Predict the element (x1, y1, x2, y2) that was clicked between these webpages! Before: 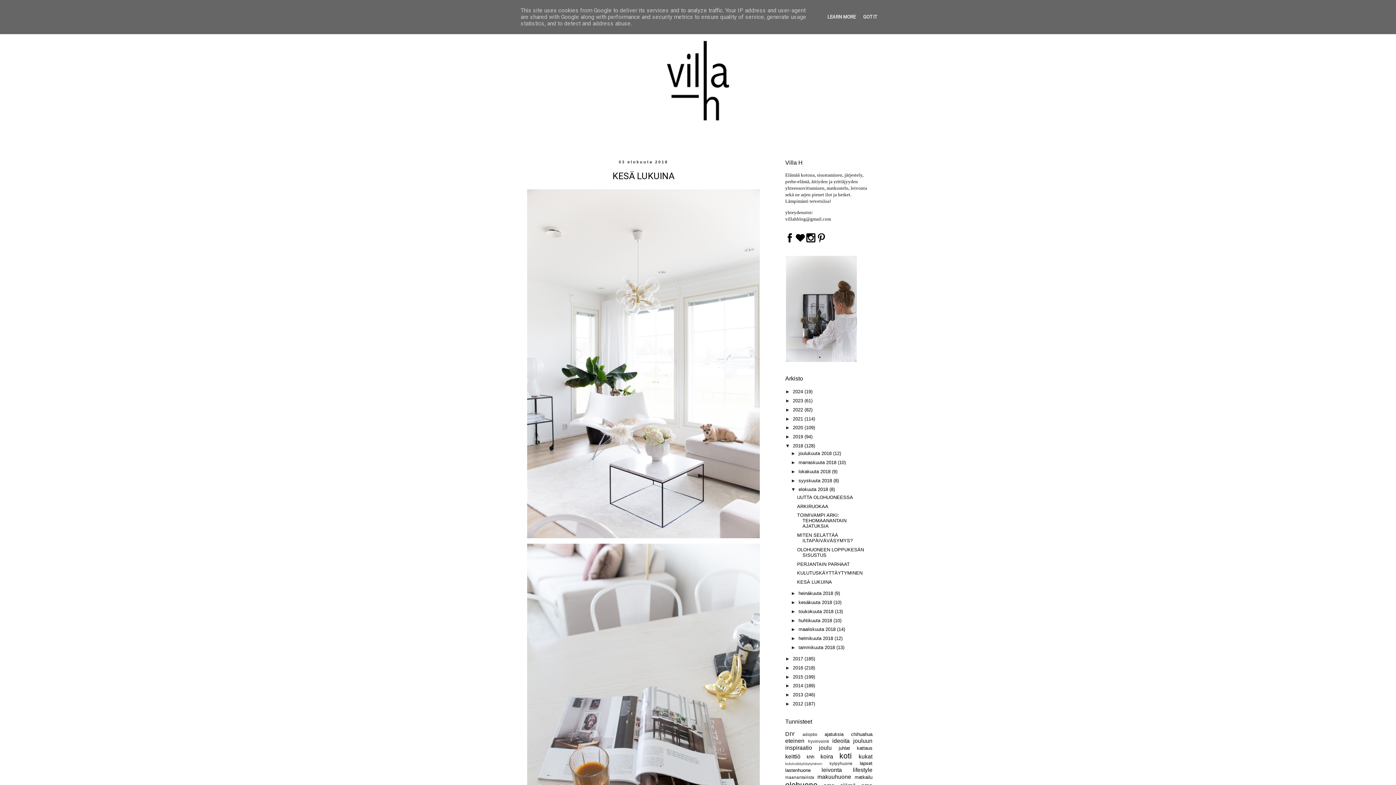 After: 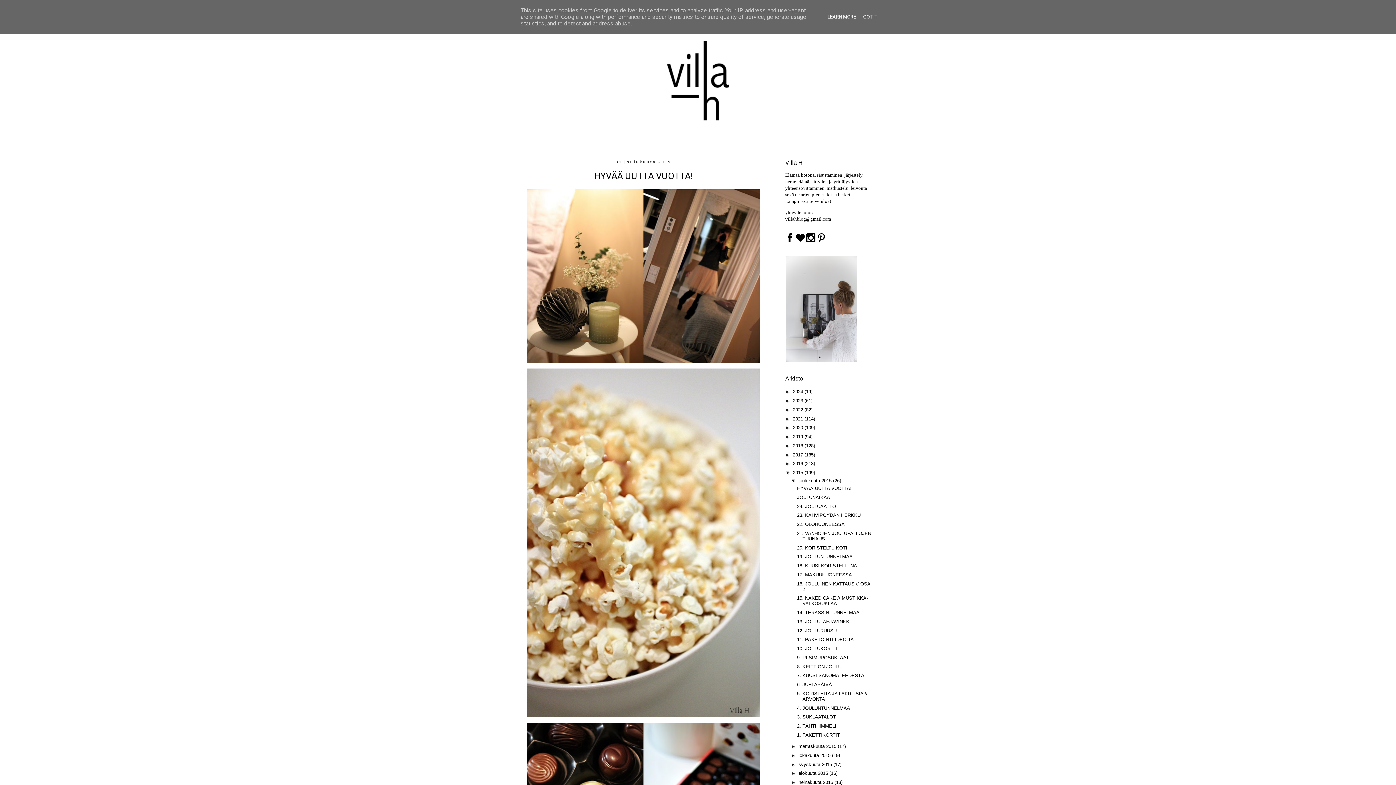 Action: bbox: (793, 674, 804, 679) label: 2015 